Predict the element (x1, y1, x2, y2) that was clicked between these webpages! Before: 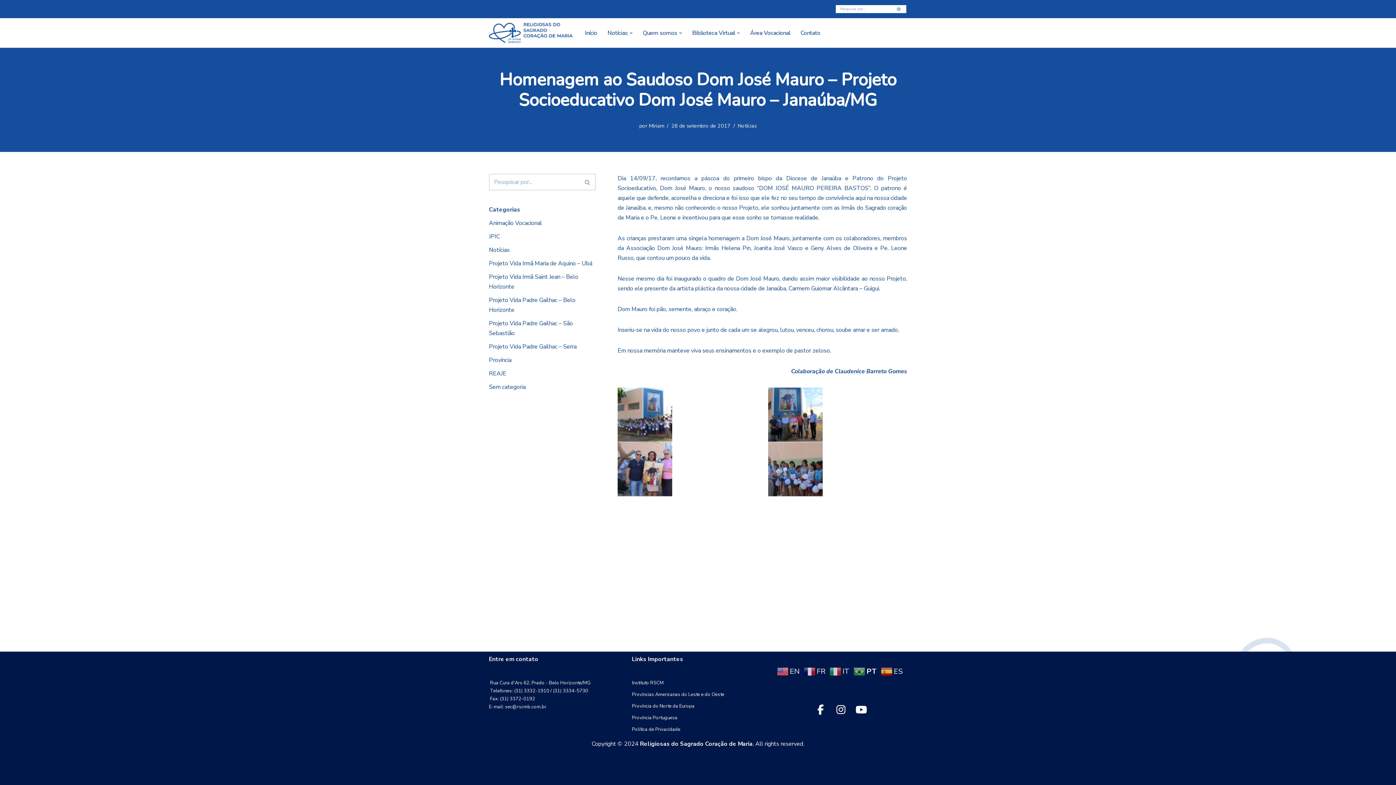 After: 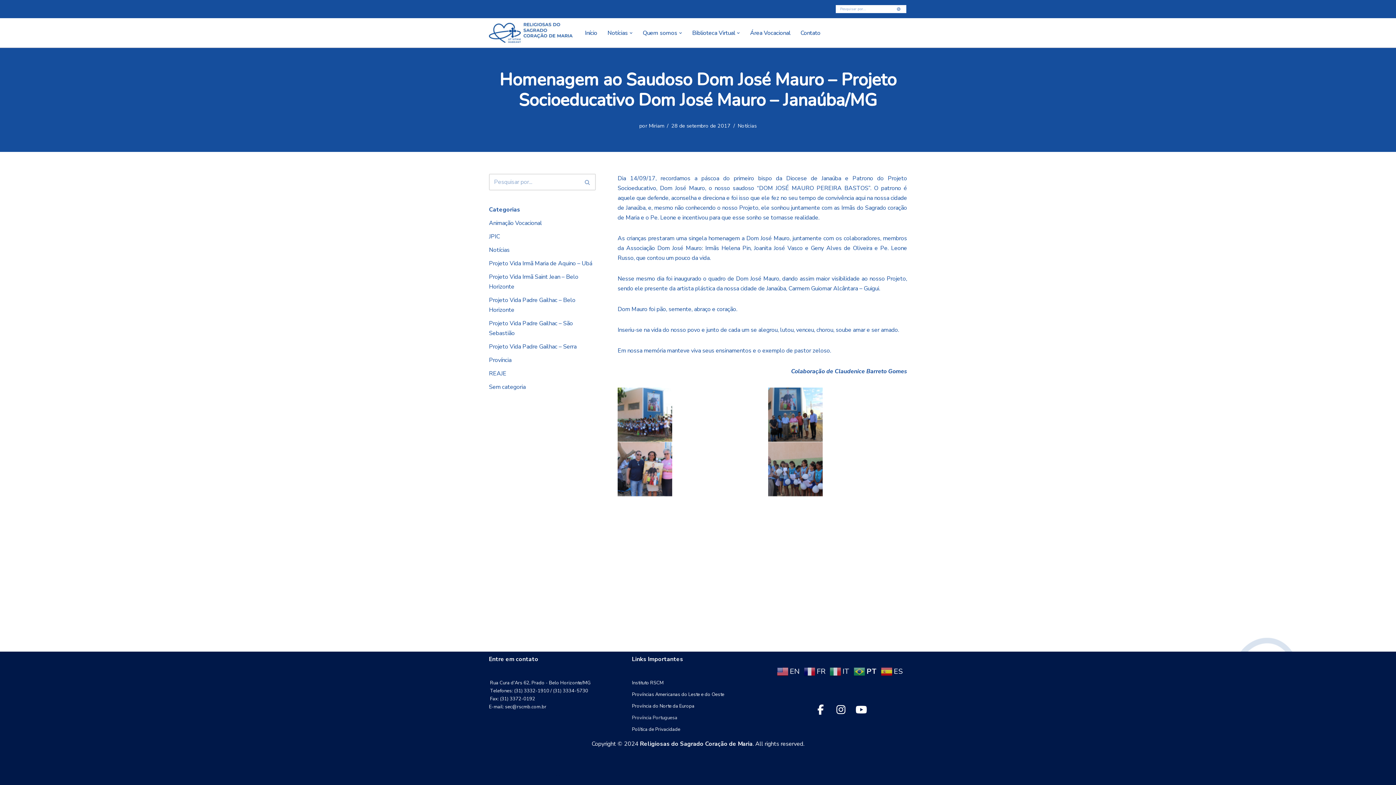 Action: bbox: (632, 714, 677, 721) label: Província Portuguesa